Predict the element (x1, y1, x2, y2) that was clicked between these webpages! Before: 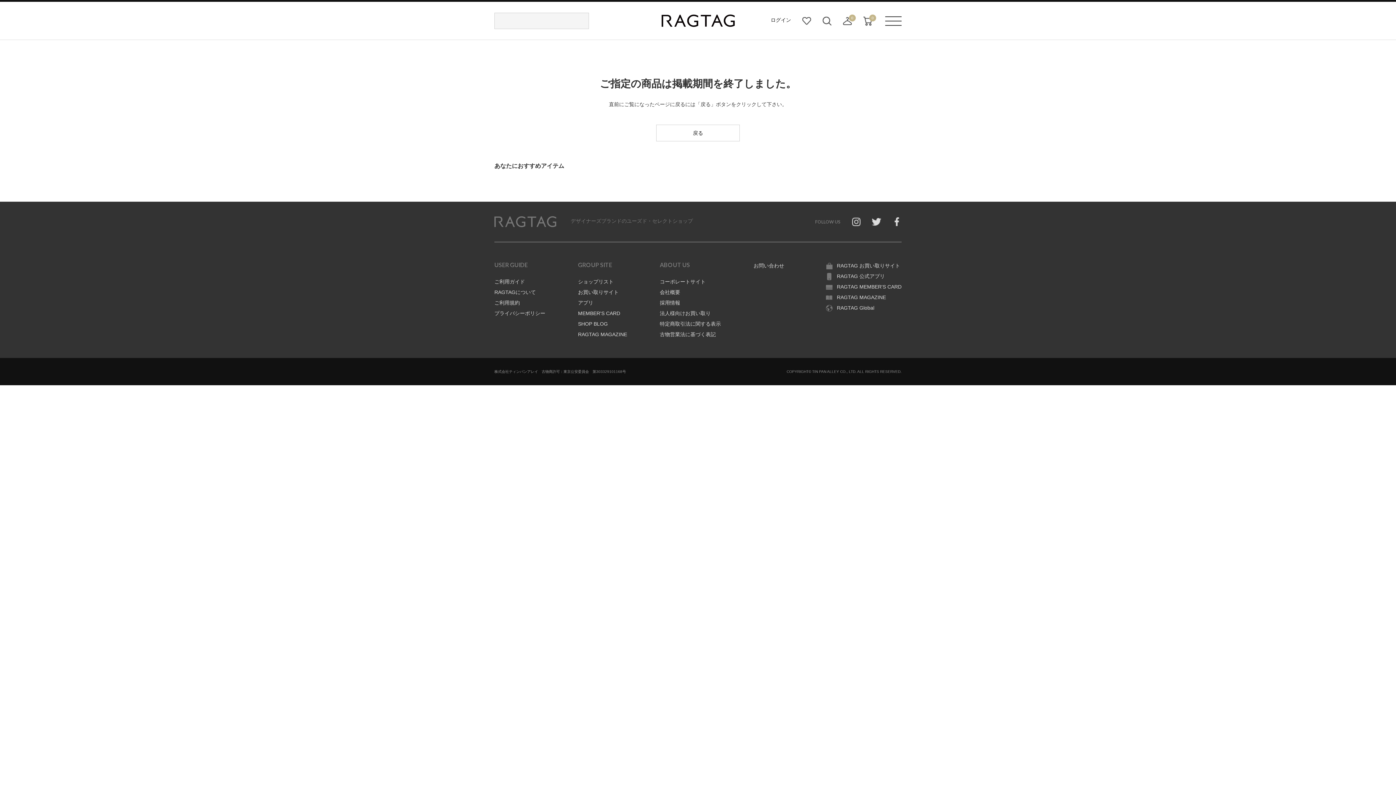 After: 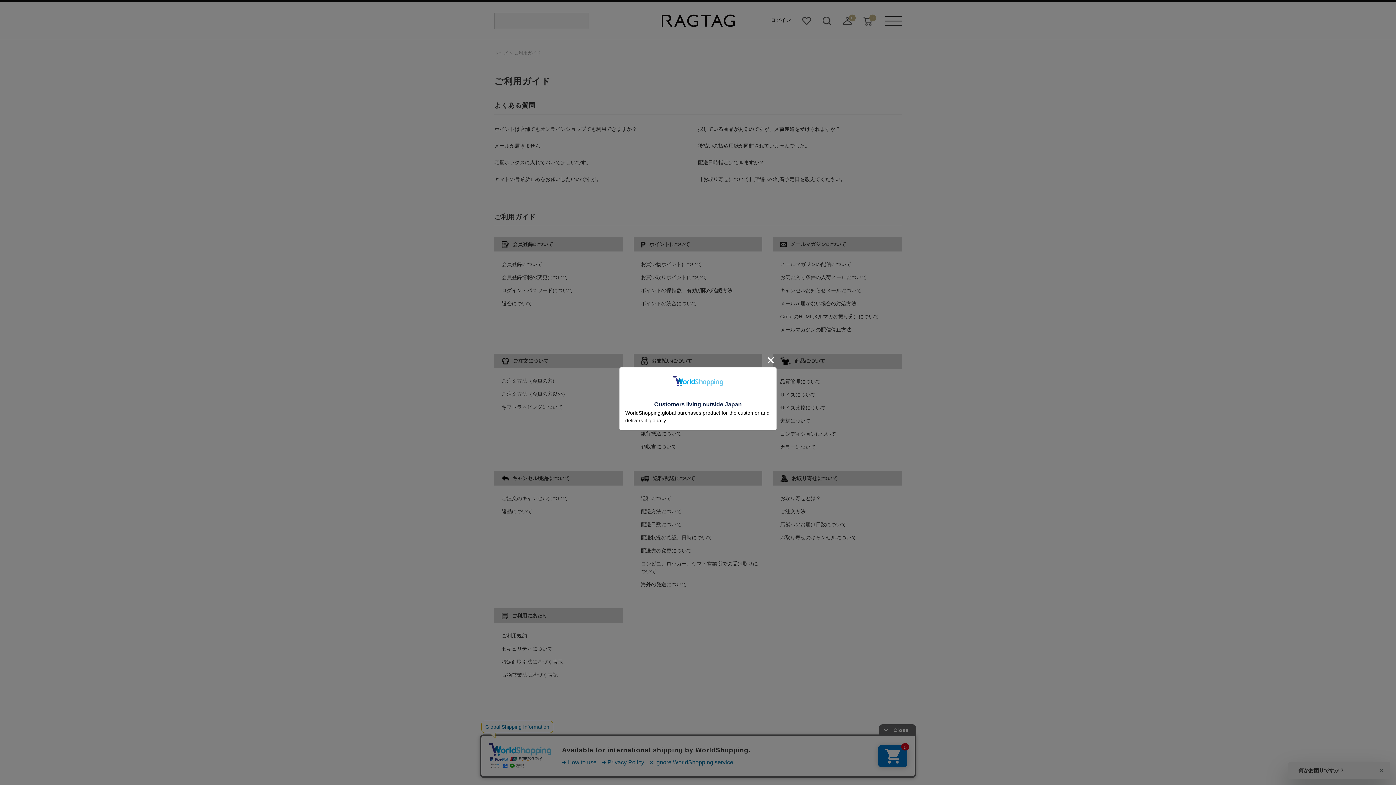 Action: label: ご利用ガイド bbox: (494, 278, 525, 284)